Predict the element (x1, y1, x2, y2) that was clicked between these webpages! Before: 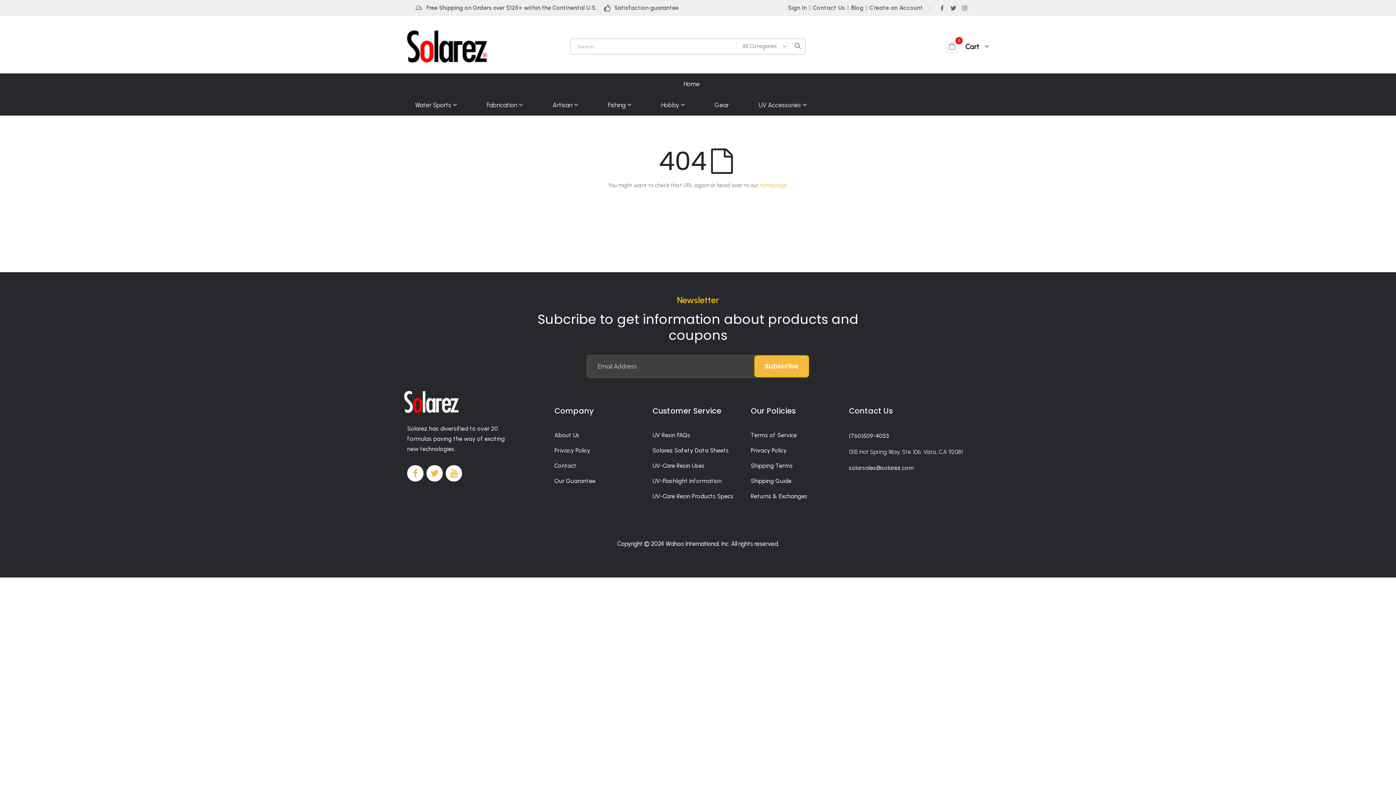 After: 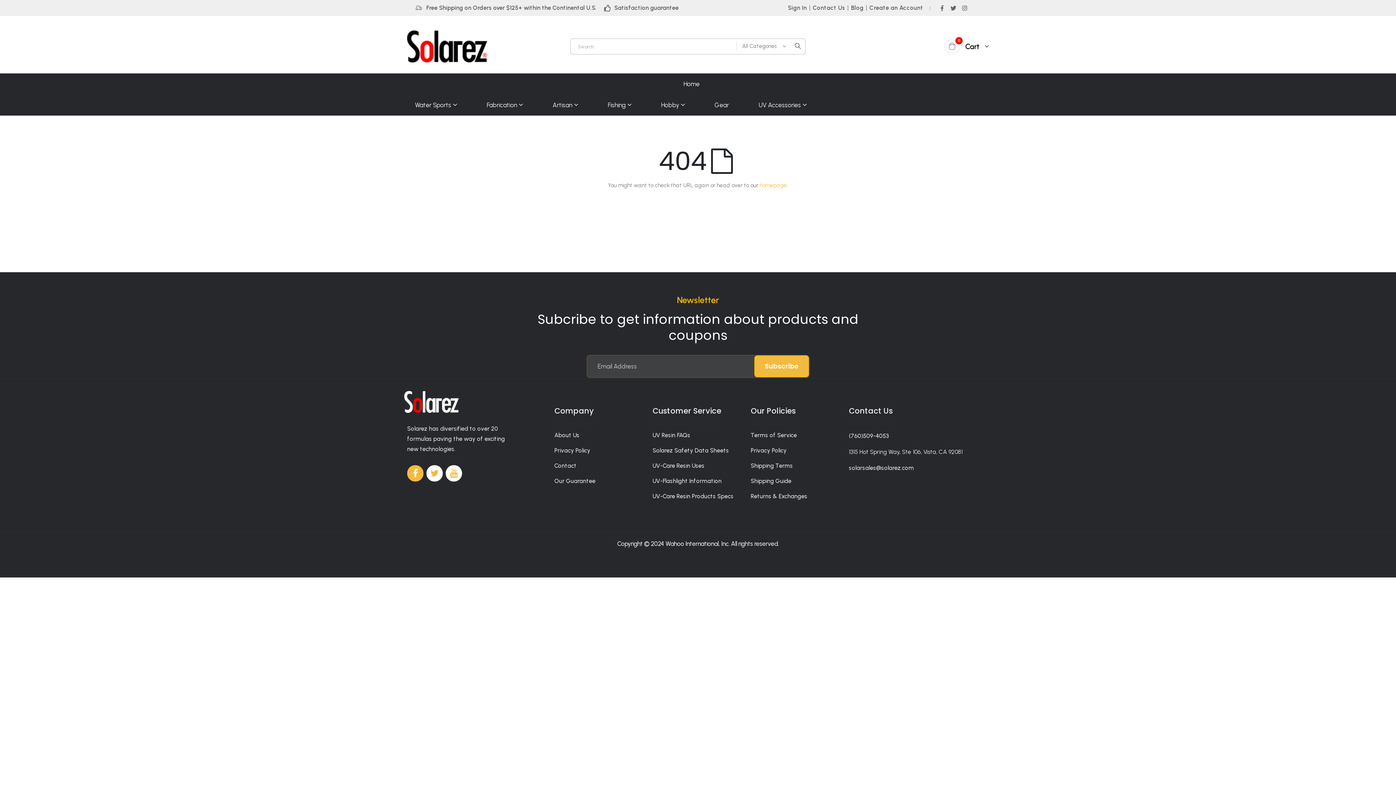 Action: bbox: (407, 465, 423, 481)